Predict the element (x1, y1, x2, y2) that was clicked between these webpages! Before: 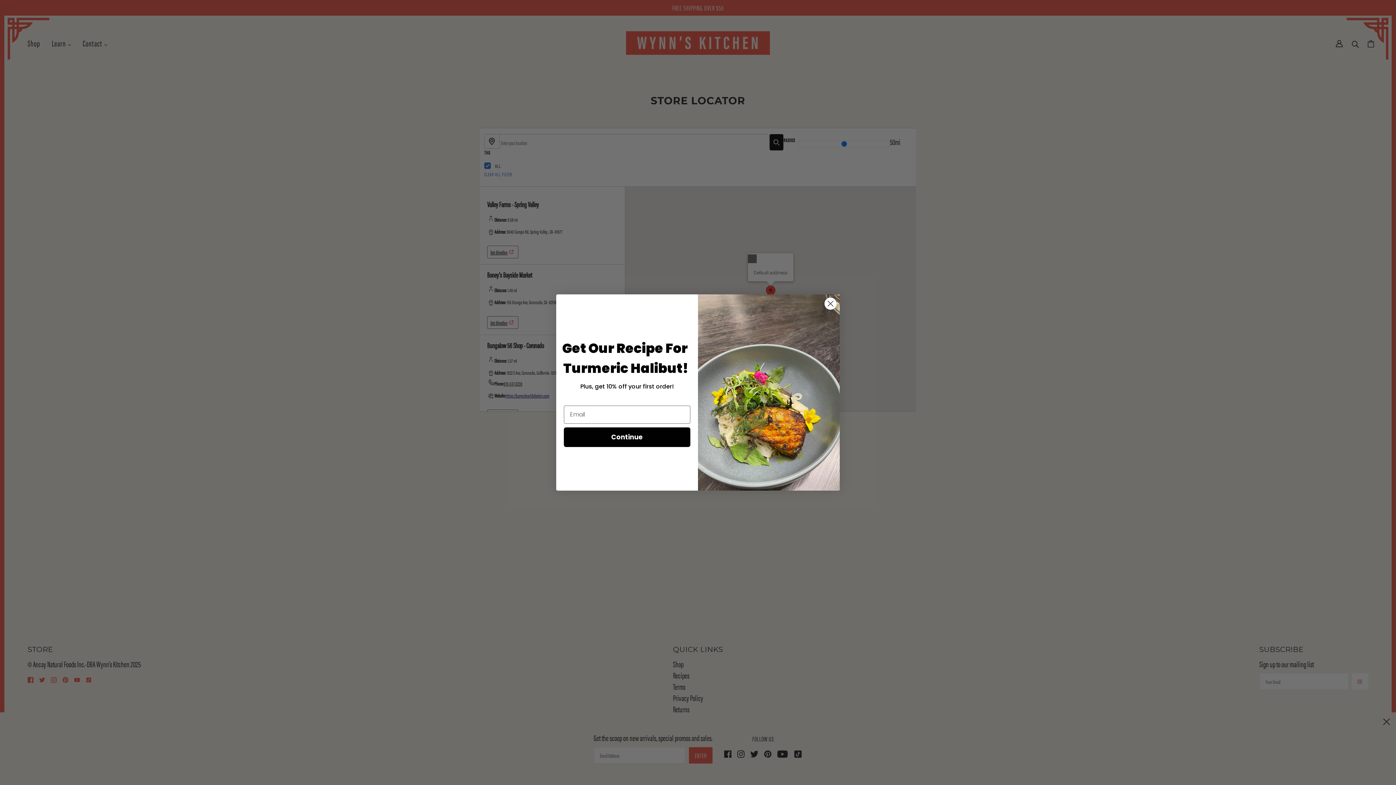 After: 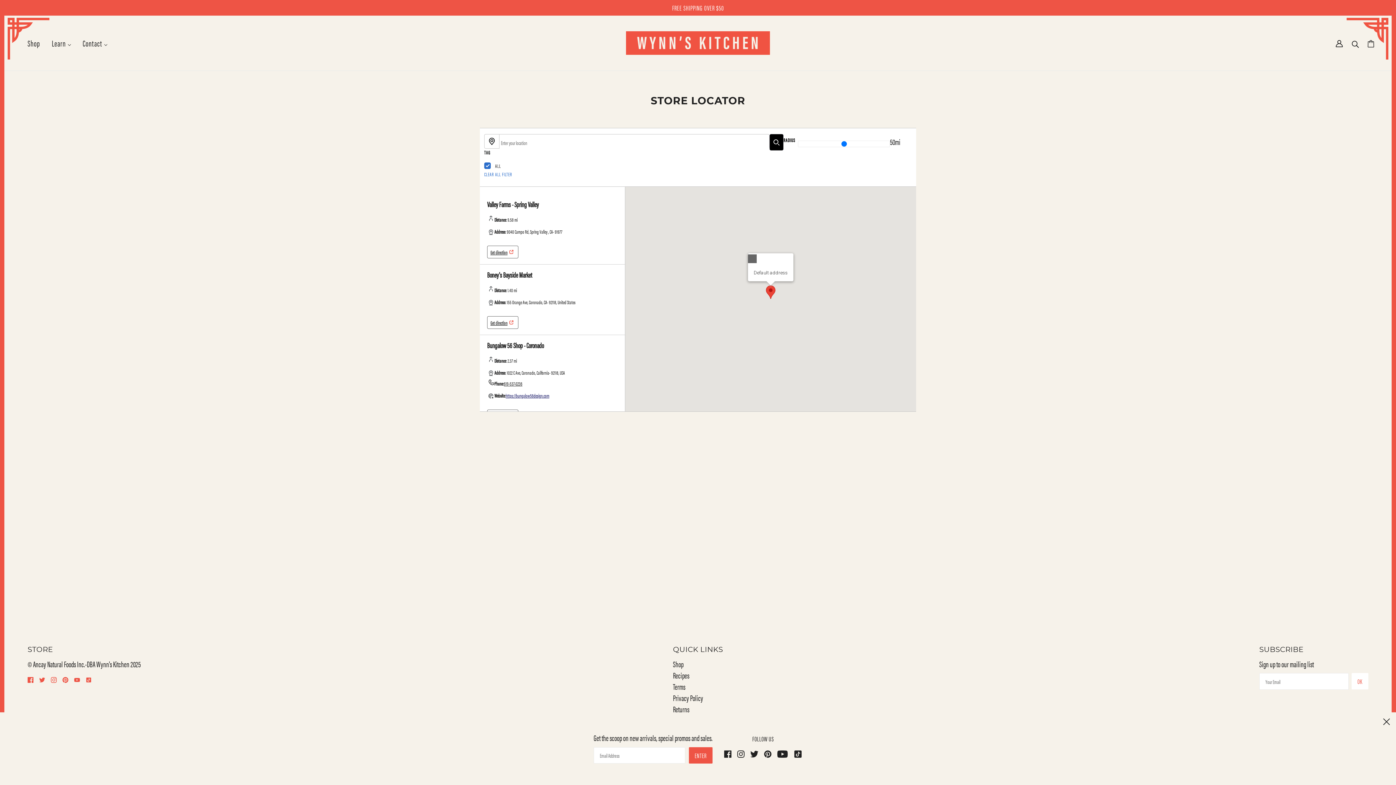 Action: label: Close dialog bbox: (824, 297, 837, 310)